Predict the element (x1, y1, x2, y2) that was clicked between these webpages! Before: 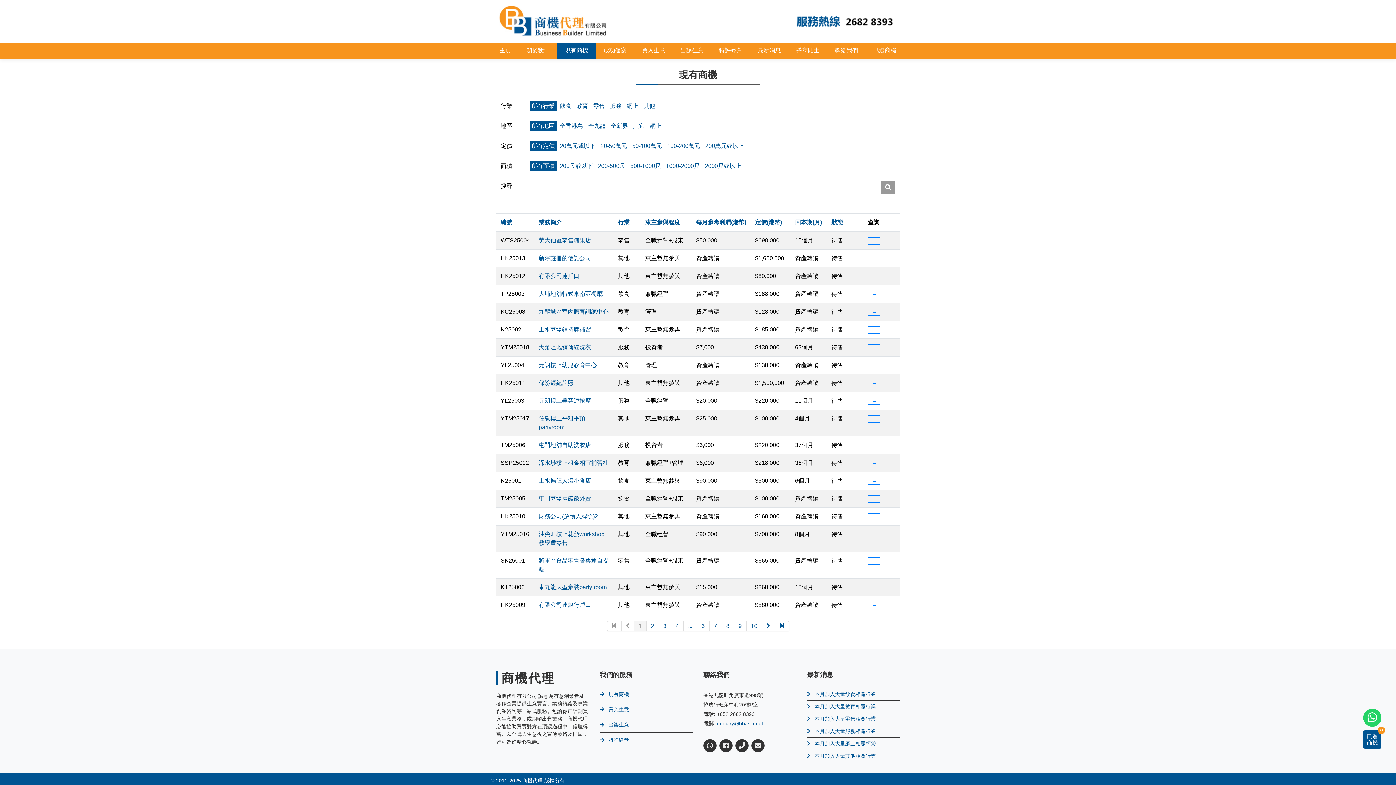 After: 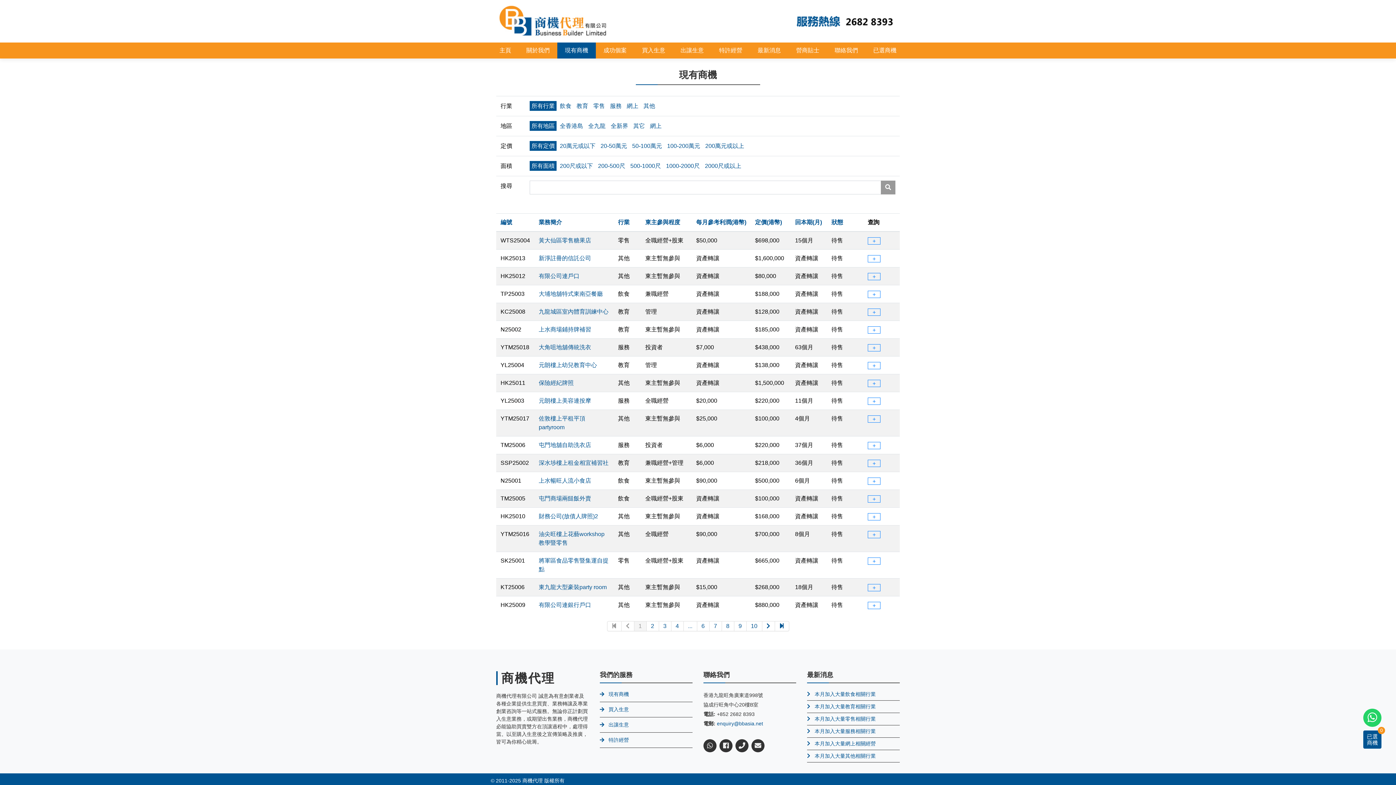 Action: label: 現有商機 bbox: (557, 42, 596, 58)